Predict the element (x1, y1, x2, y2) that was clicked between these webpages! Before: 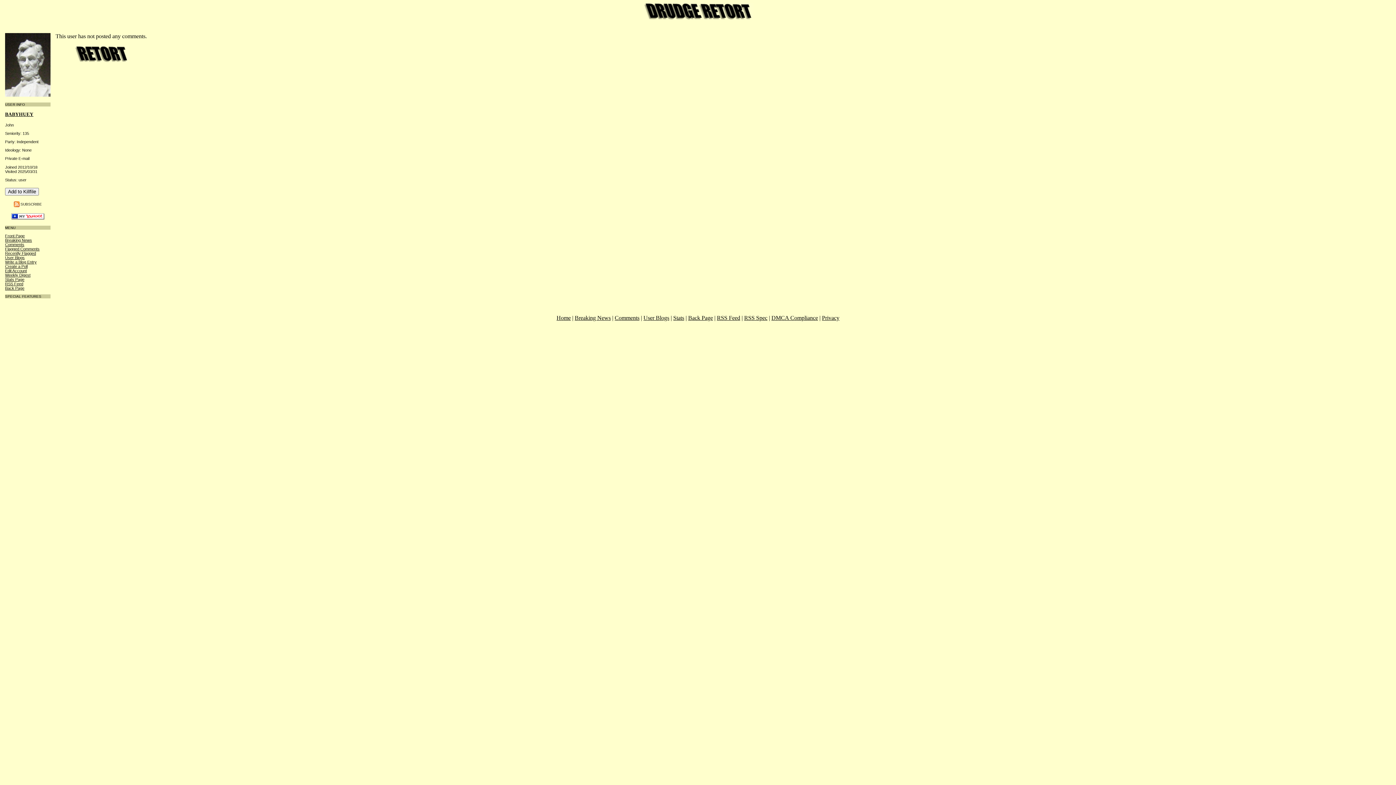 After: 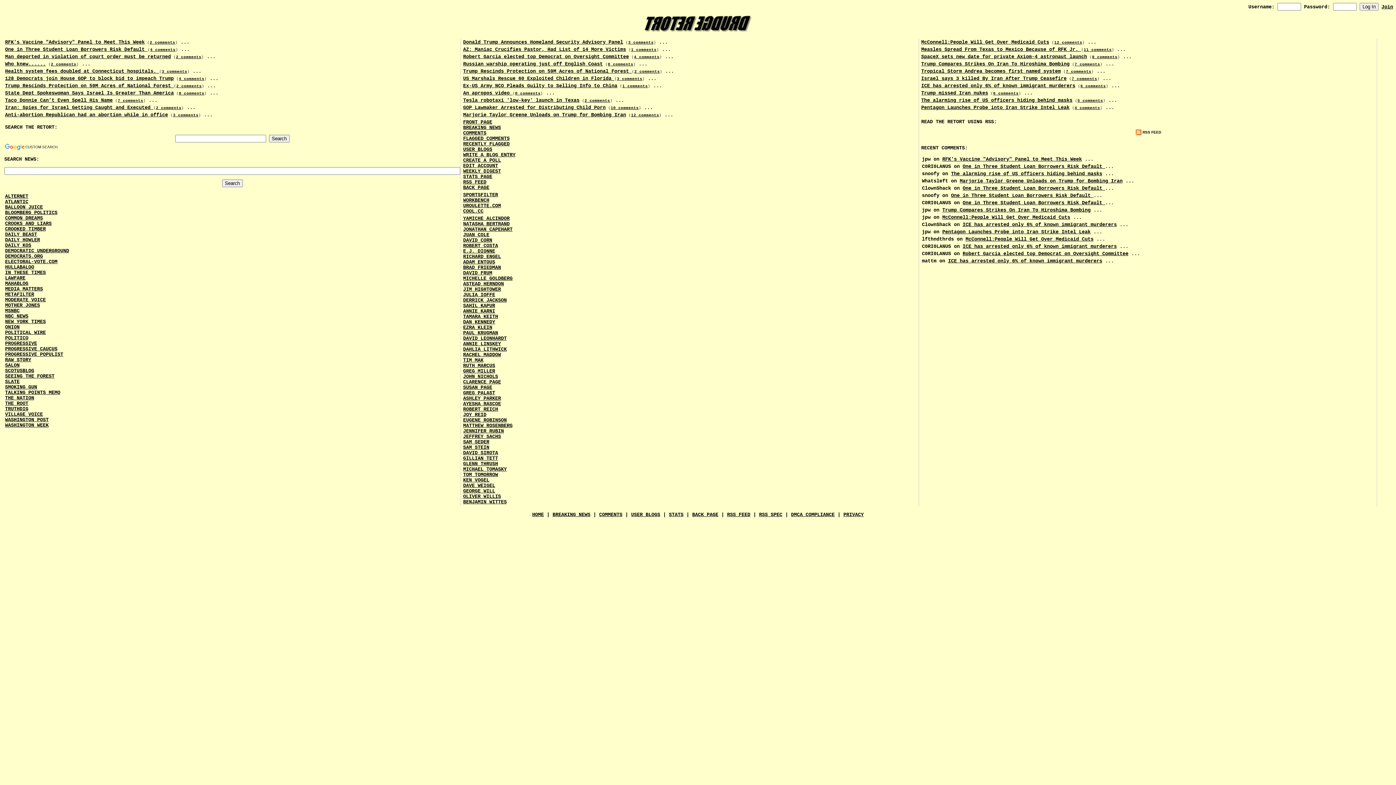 Action: label: Back Page bbox: (688, 314, 713, 321)